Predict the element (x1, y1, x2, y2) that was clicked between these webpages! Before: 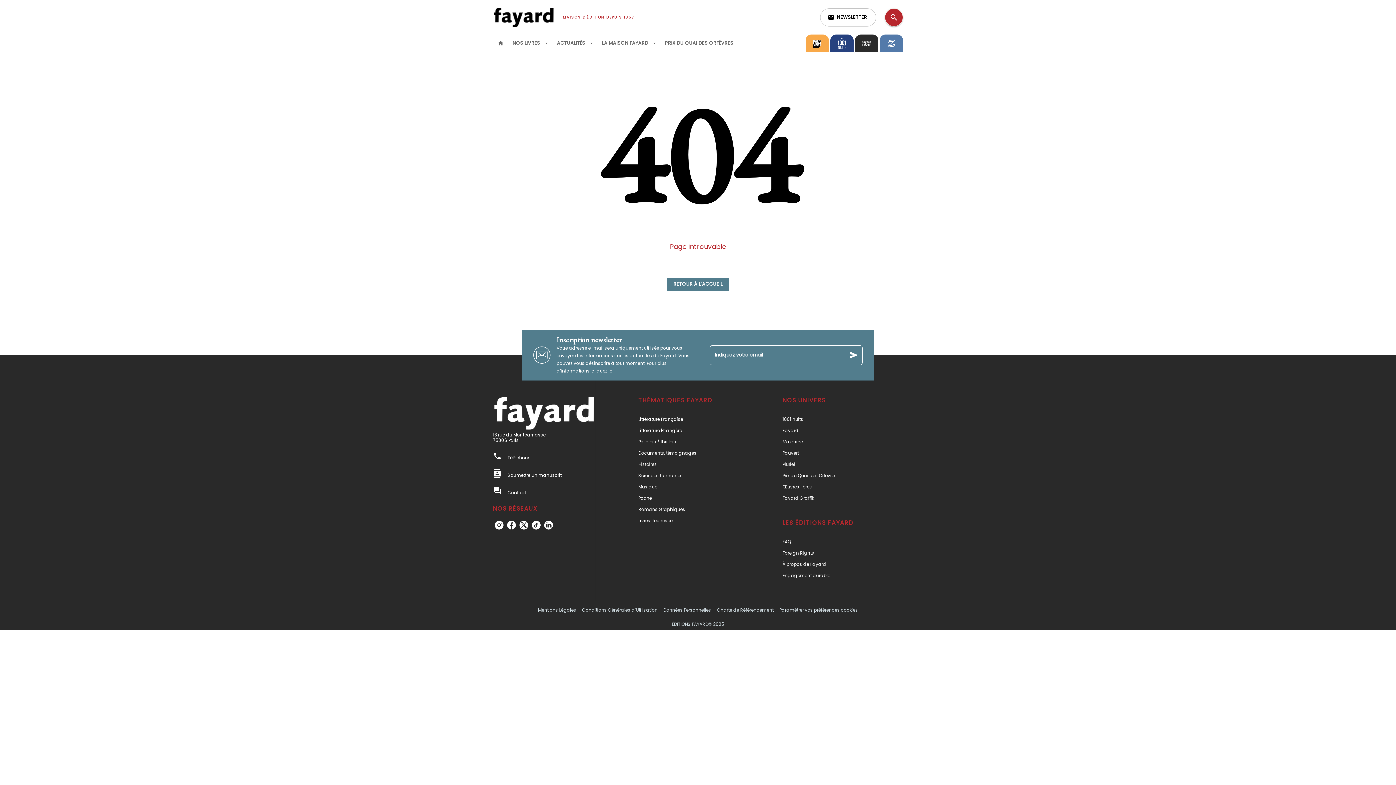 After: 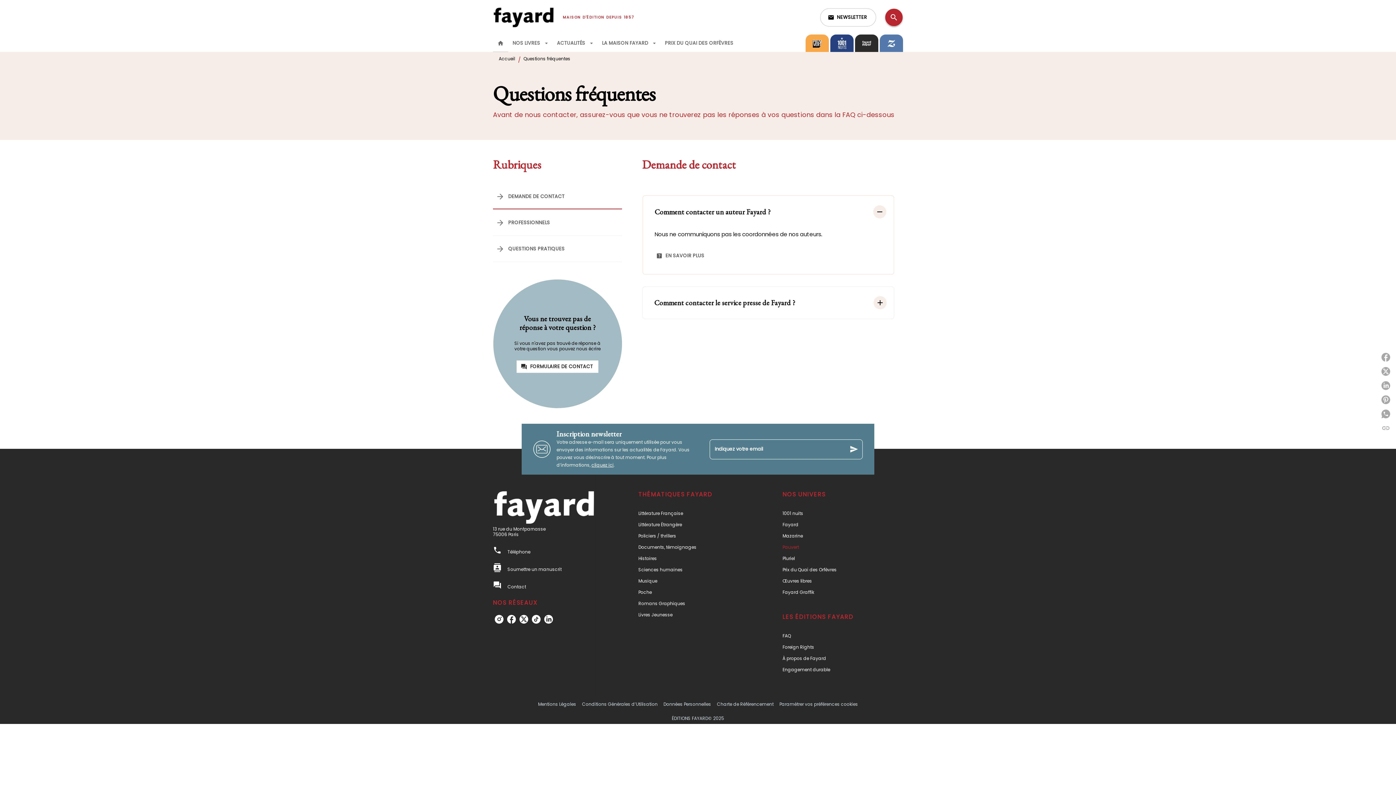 Action: bbox: (782, 539, 791, 544) label: FAQ